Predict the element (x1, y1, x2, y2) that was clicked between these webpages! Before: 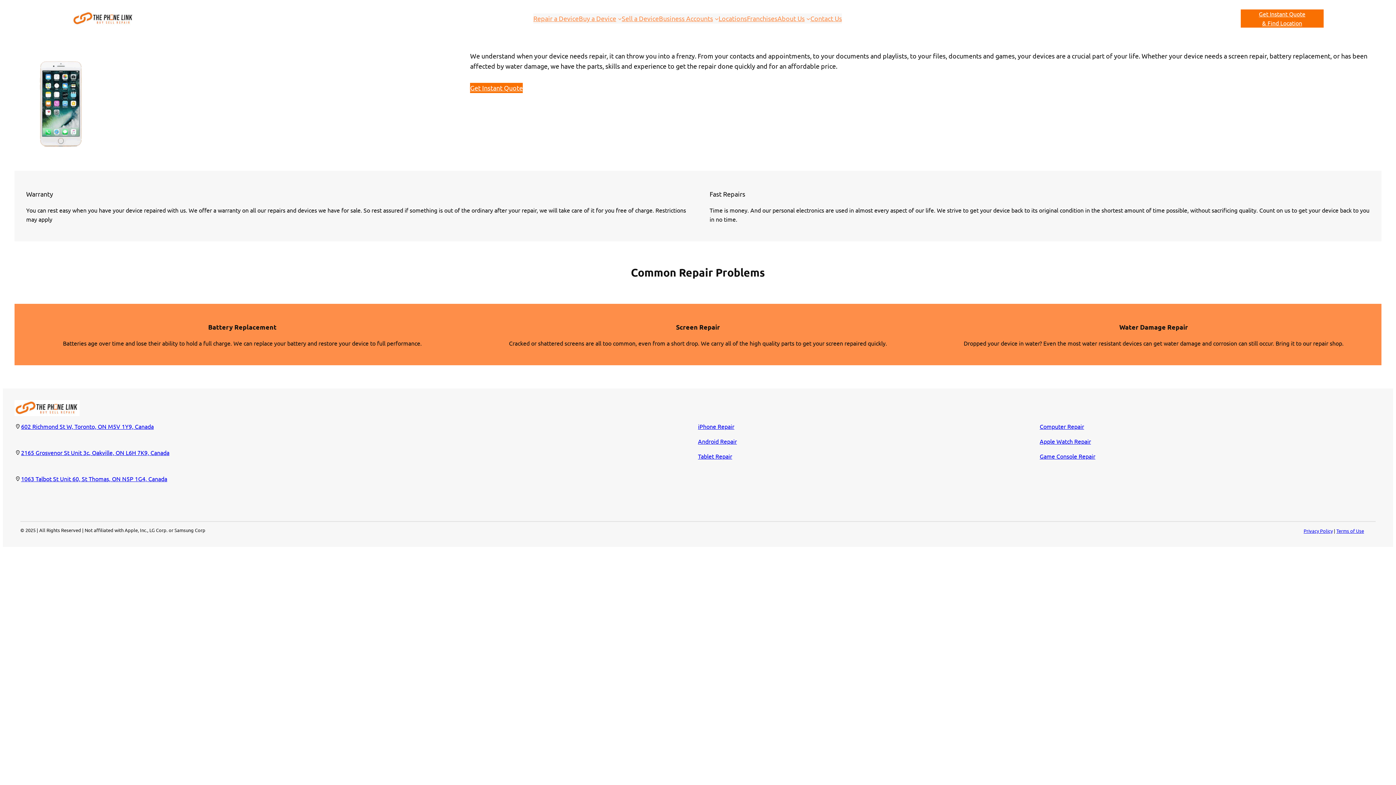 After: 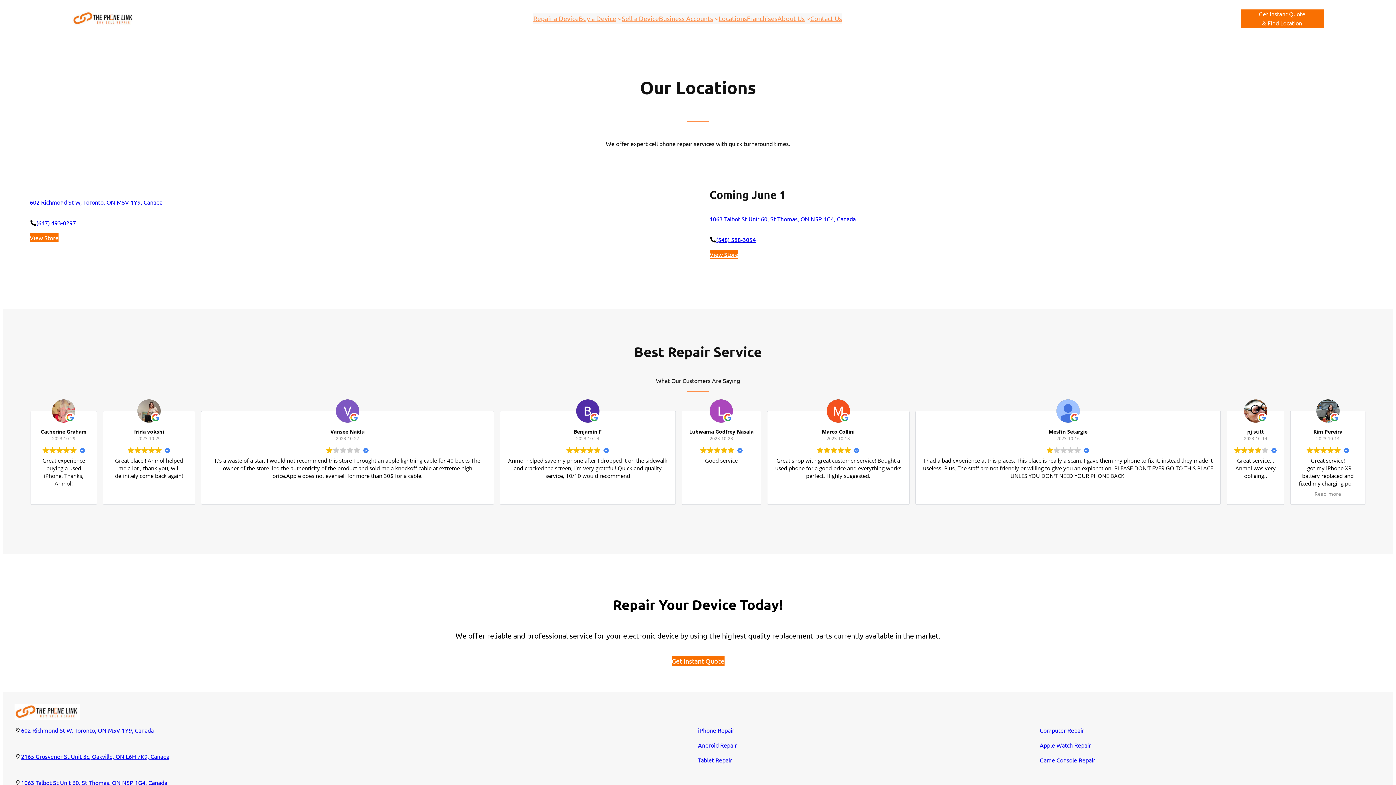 Action: bbox: (718, 13, 747, 23) label: Locations